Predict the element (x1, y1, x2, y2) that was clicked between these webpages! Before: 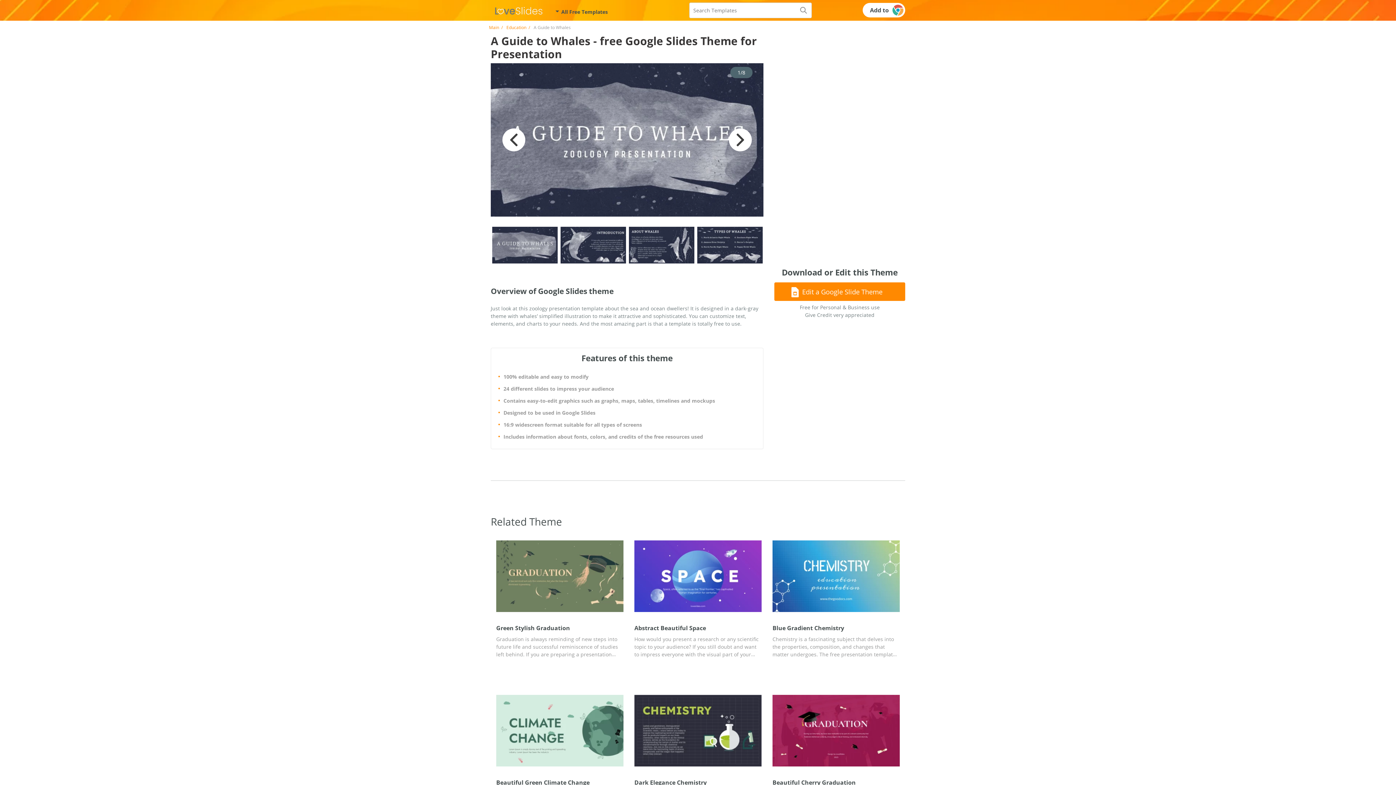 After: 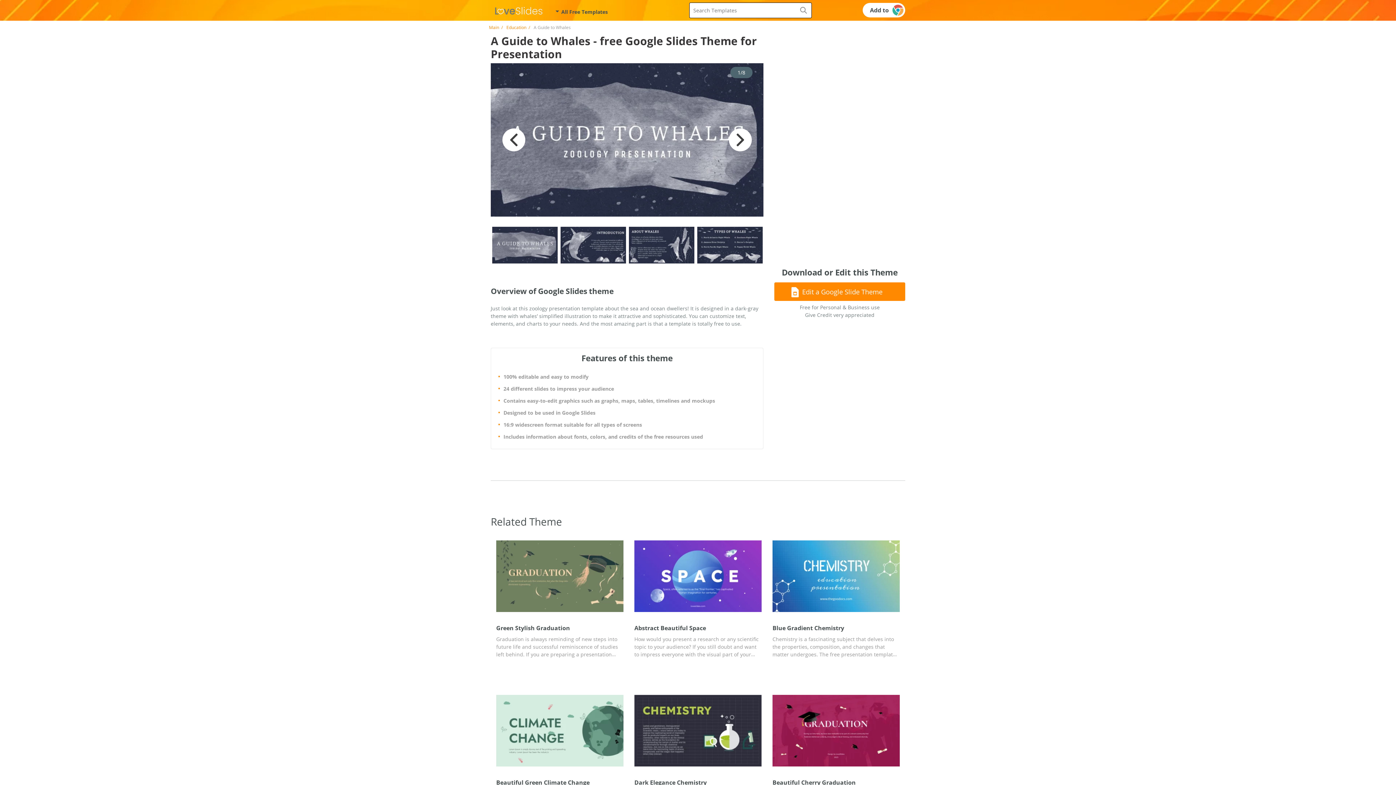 Action: bbox: (799, 6, 808, 16)